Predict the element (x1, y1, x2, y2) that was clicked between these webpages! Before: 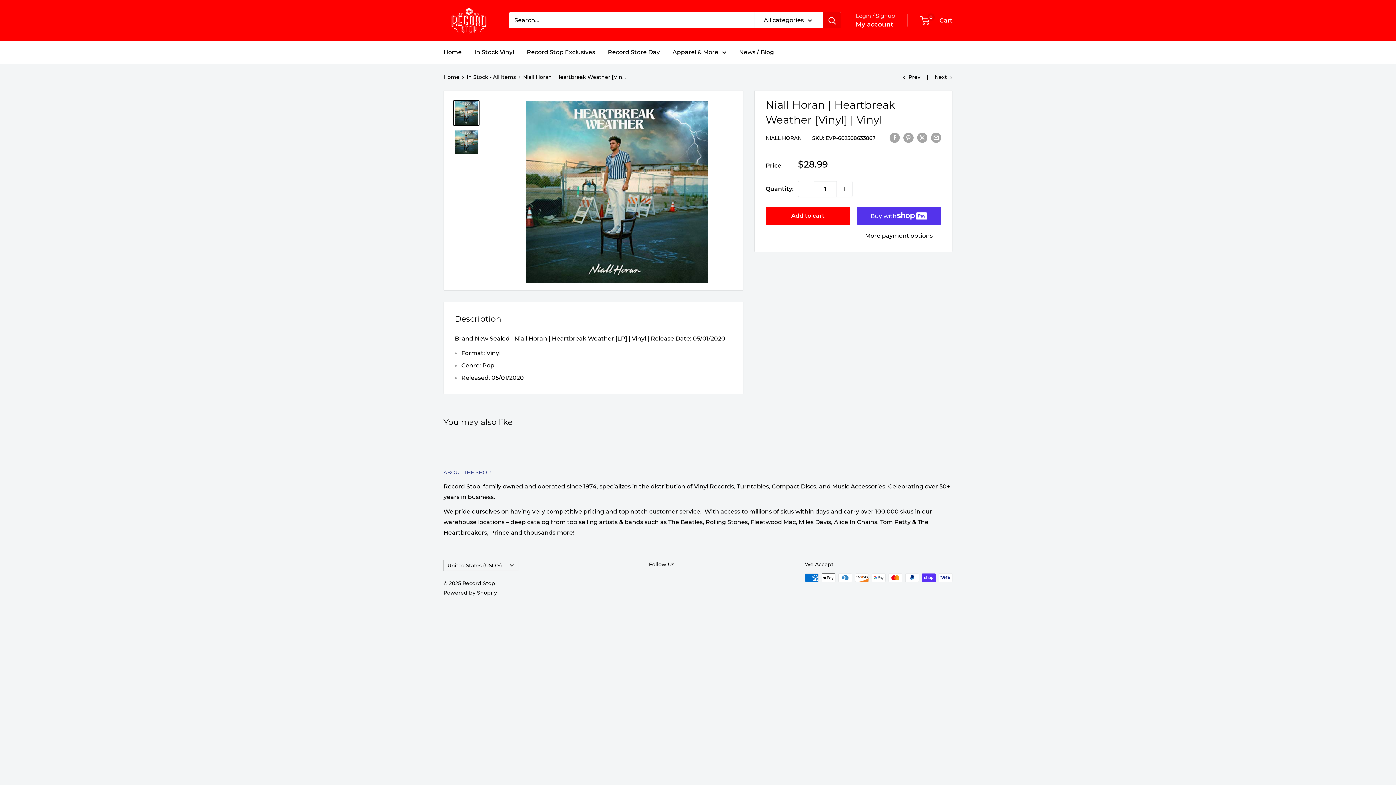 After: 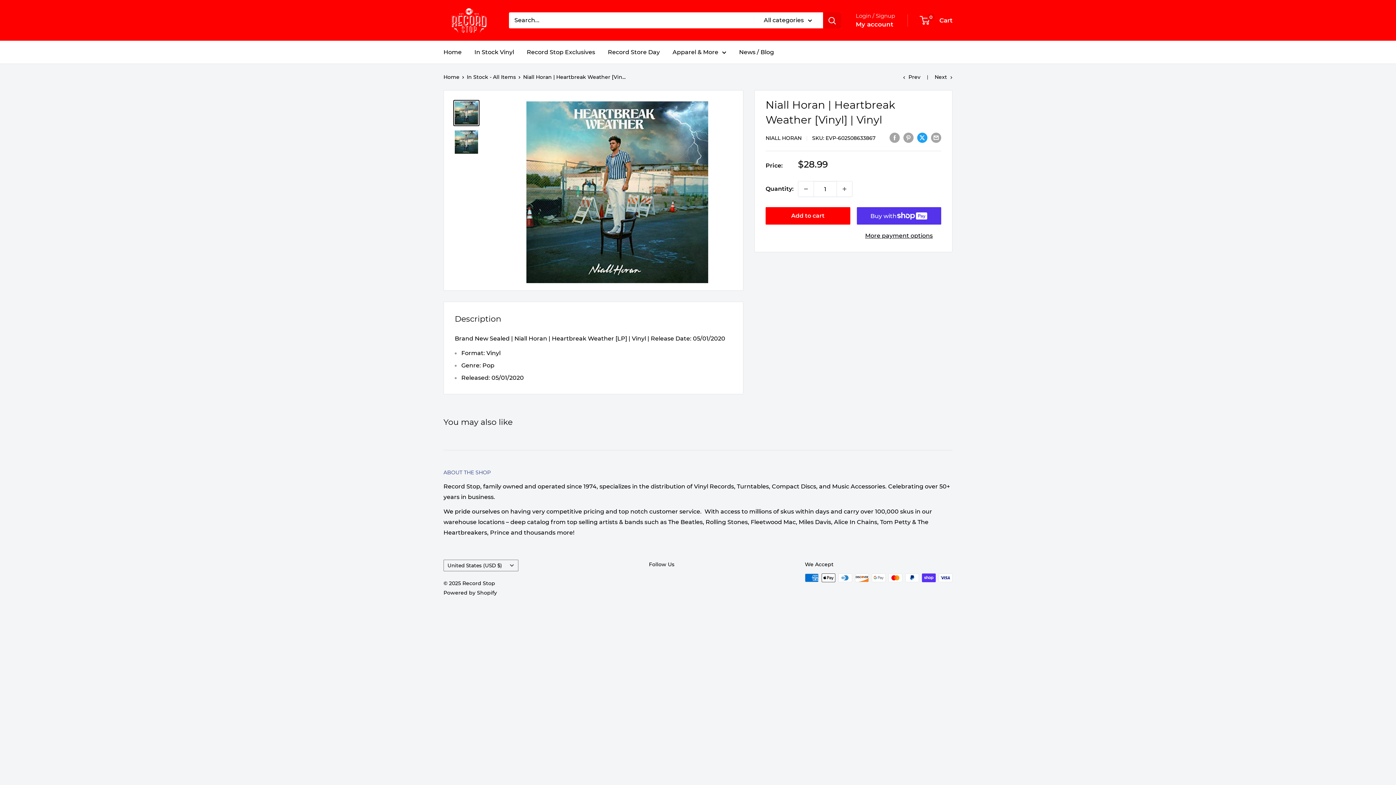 Action: label: Tweet on Twitter bbox: (917, 132, 927, 142)